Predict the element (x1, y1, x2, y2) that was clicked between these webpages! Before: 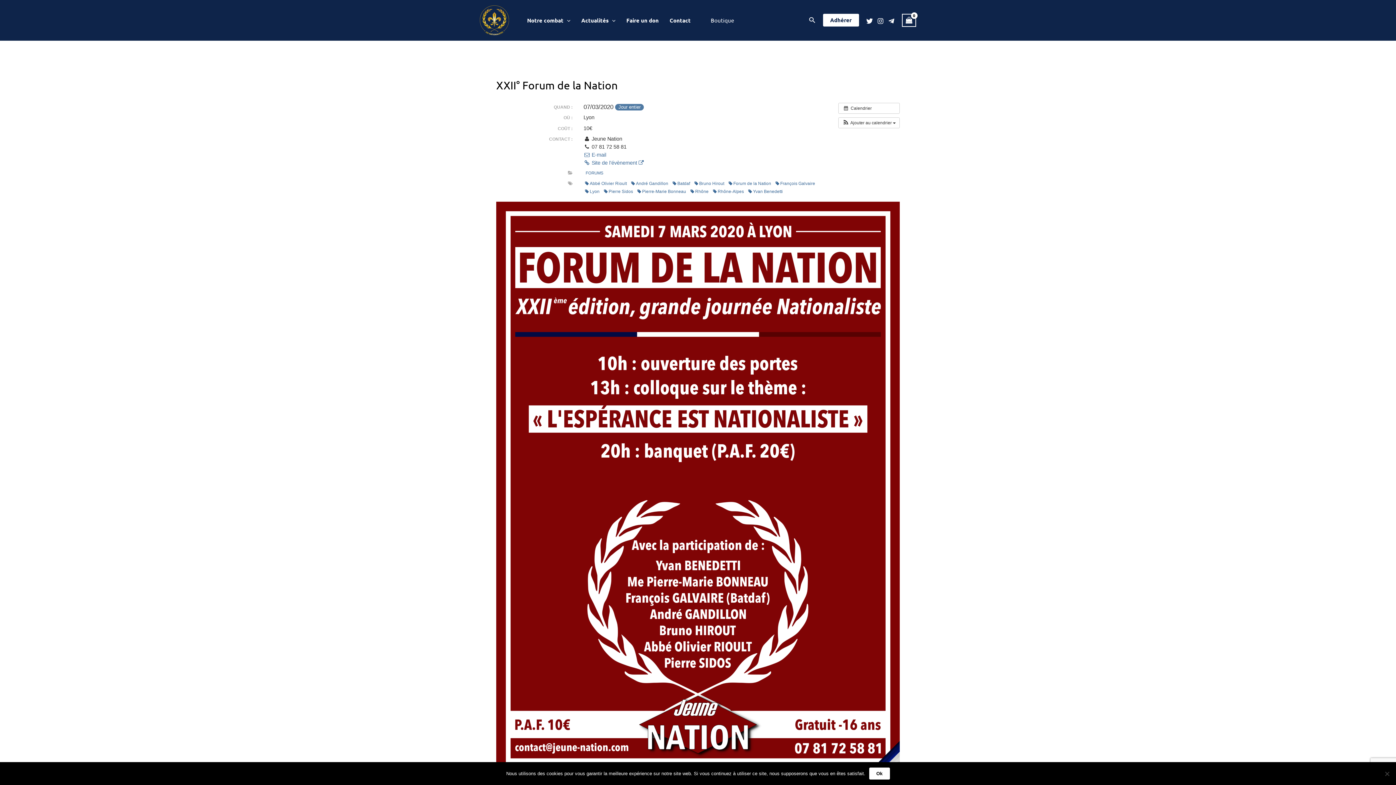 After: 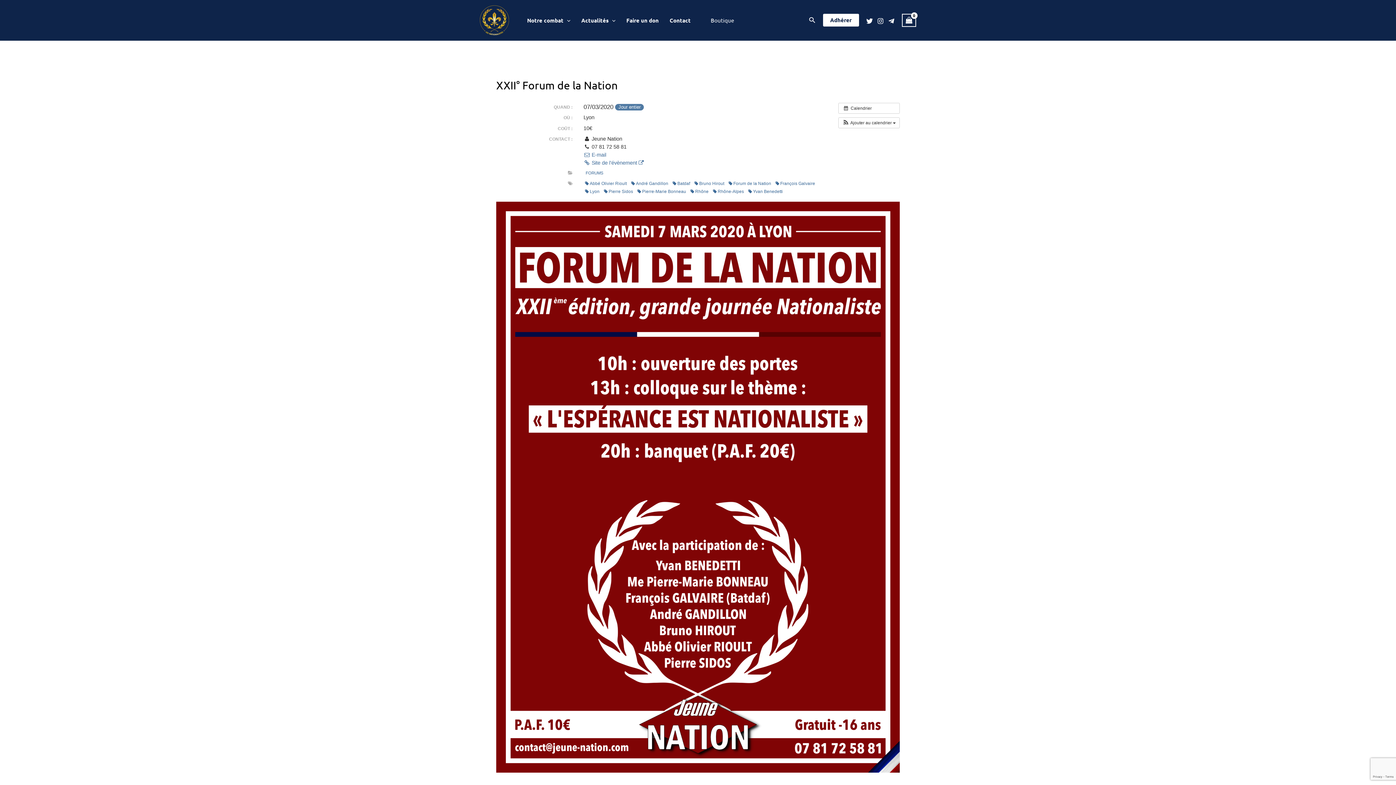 Action: label: Ok bbox: (869, 768, 890, 780)